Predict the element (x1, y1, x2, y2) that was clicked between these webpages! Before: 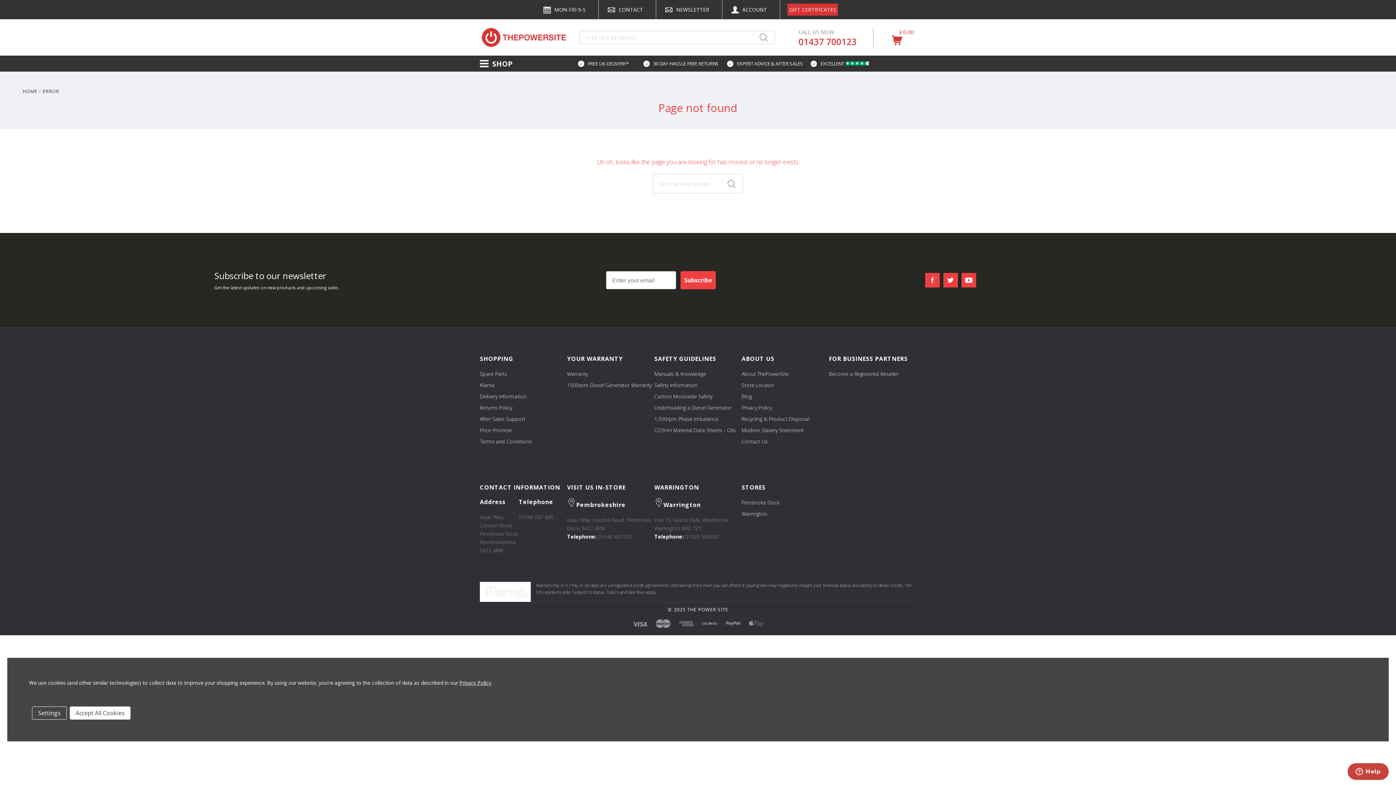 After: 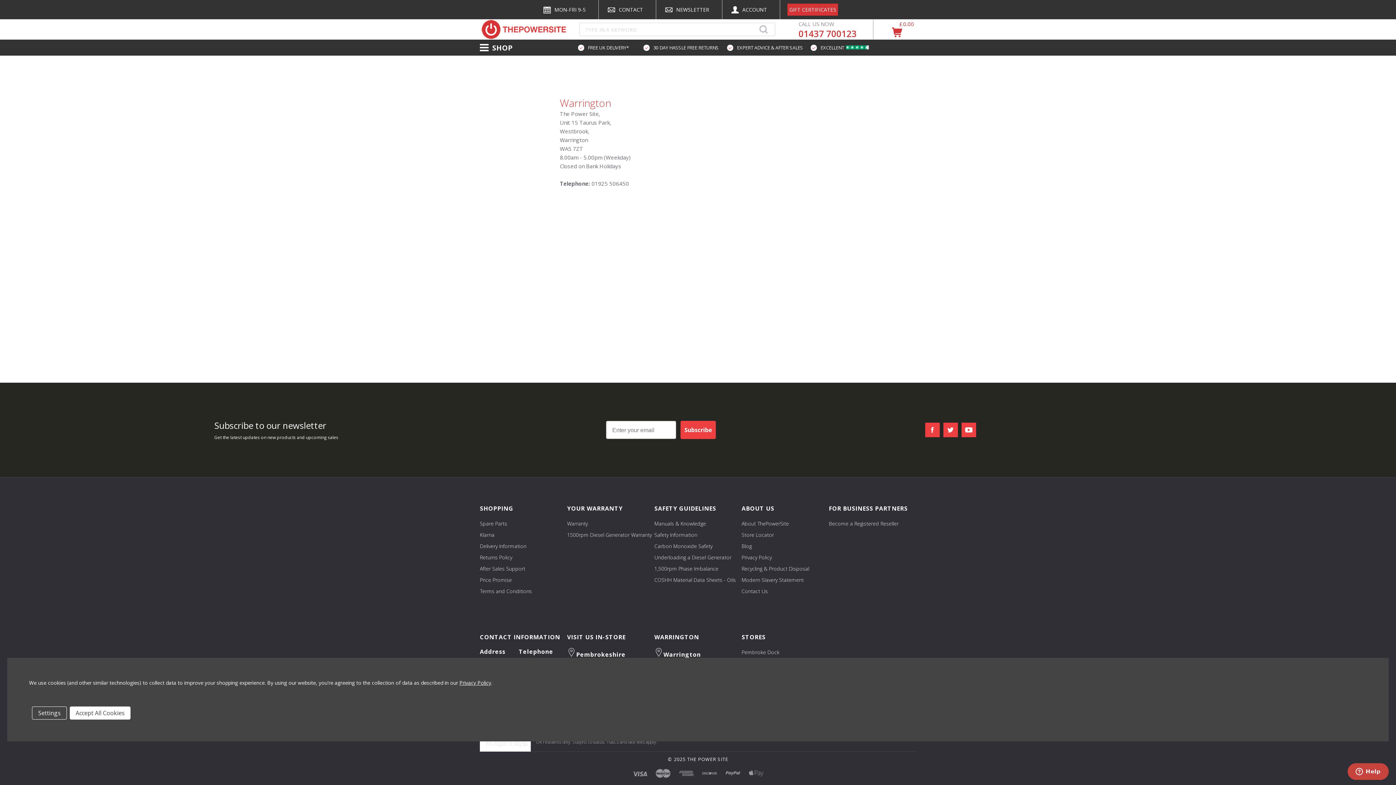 Action: bbox: (654, 498, 741, 508) label:  Warrington